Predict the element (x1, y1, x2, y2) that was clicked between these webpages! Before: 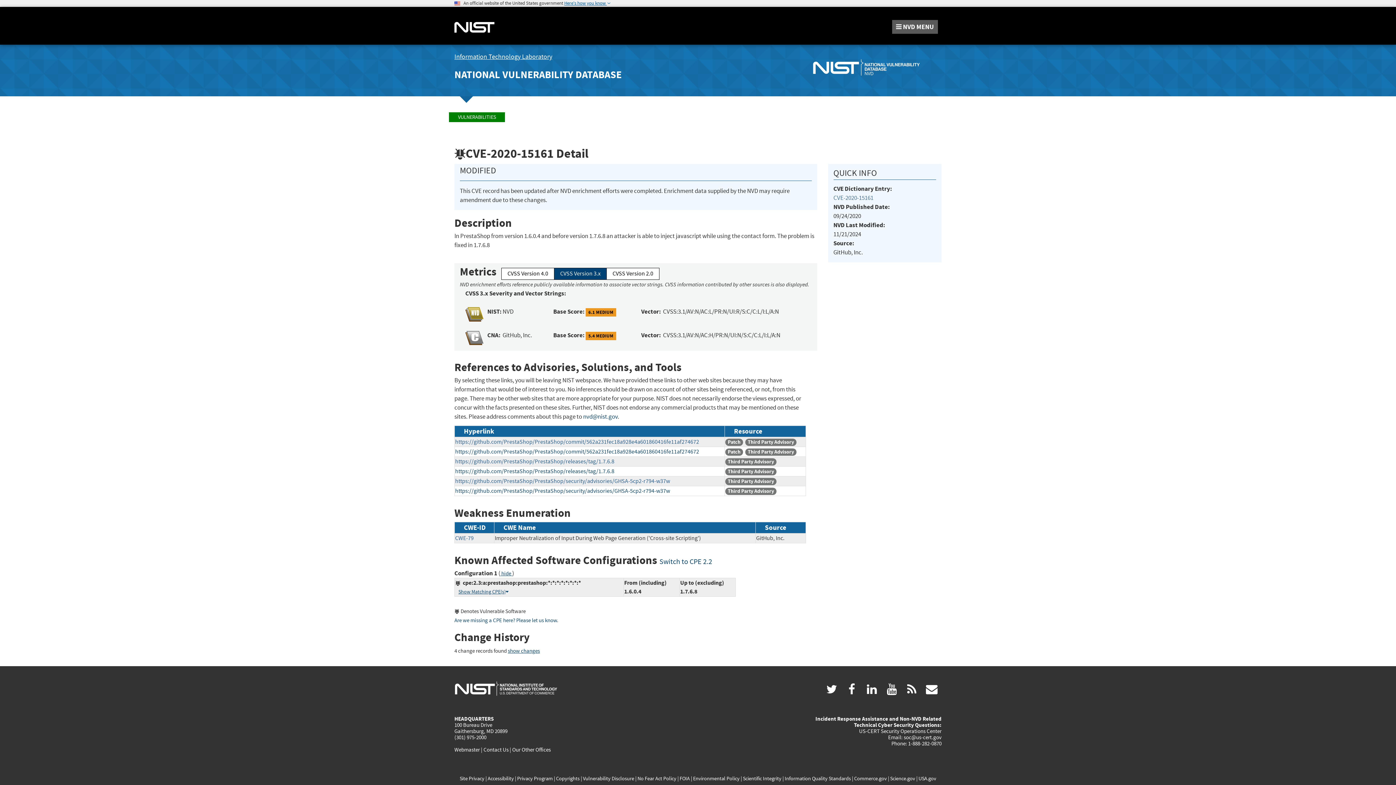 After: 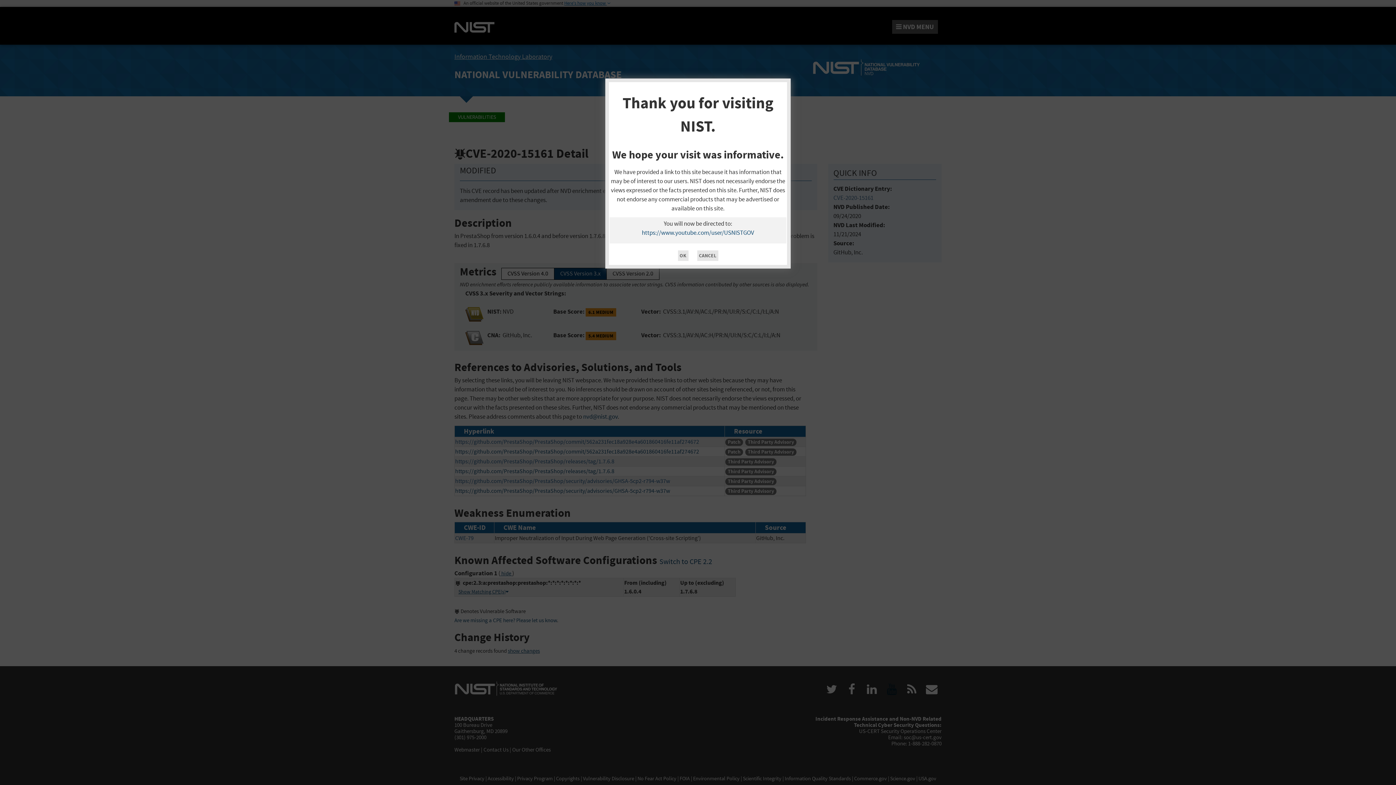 Action: label: youtube
(link is external) bbox: (882, 682, 901, 697)